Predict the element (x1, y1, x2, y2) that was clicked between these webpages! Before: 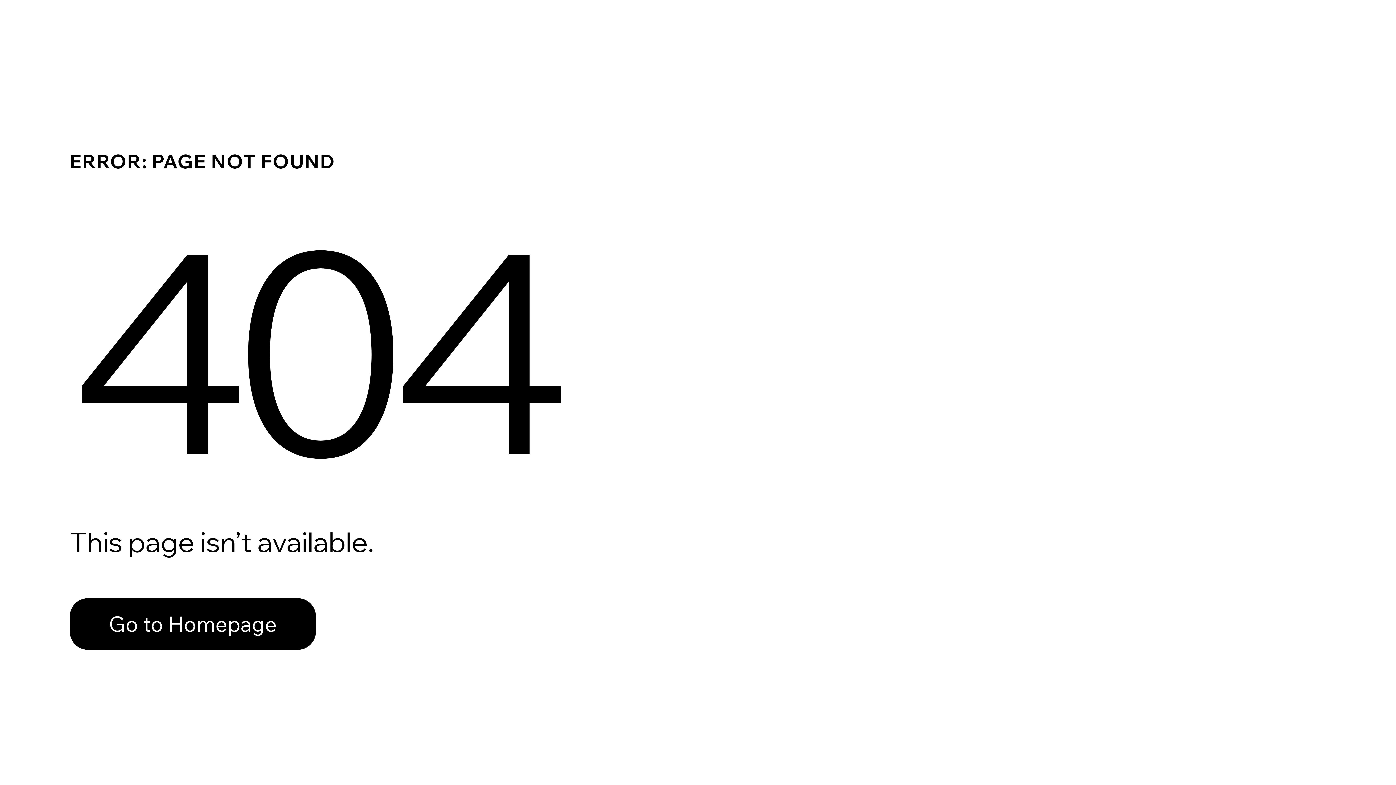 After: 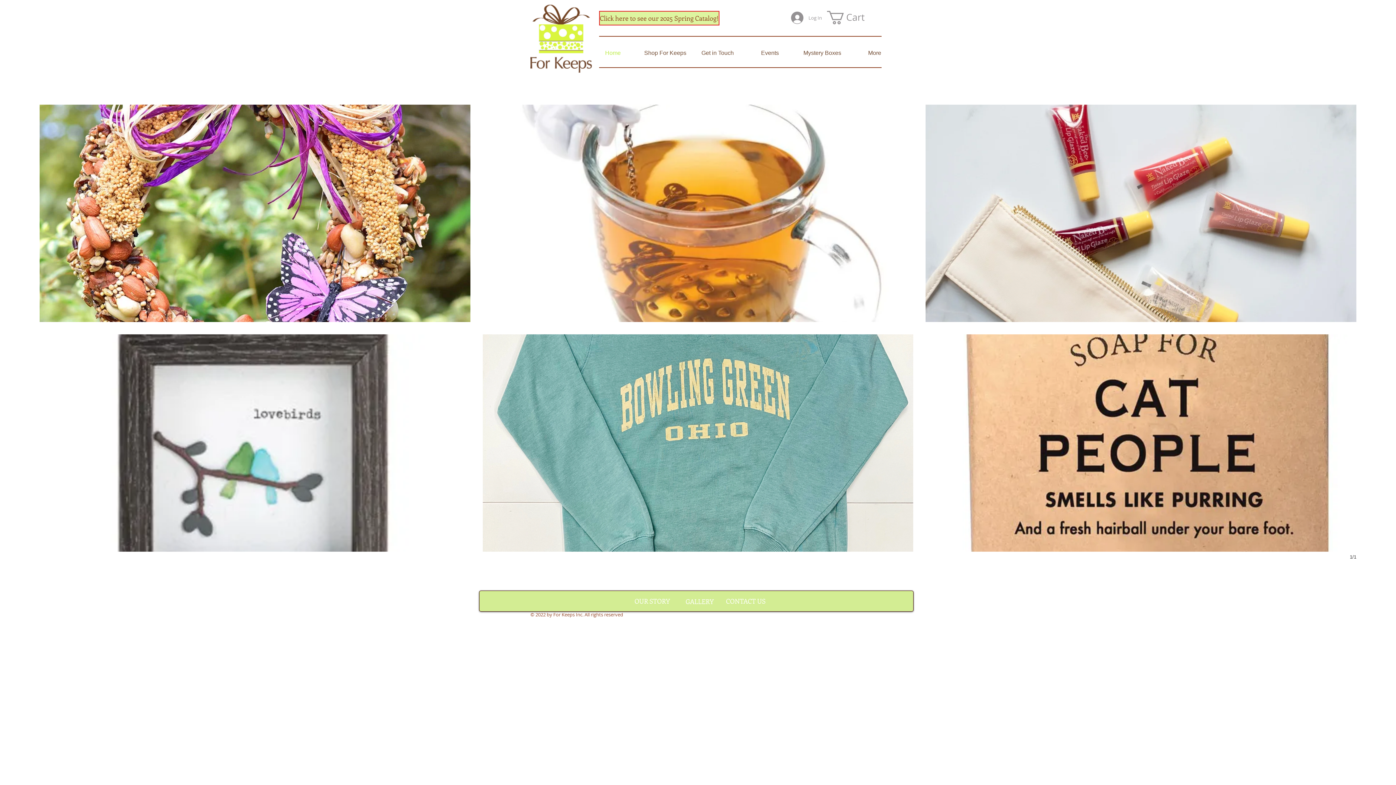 Action: bbox: (69, 582, 768, 659) label: Go to Homepage